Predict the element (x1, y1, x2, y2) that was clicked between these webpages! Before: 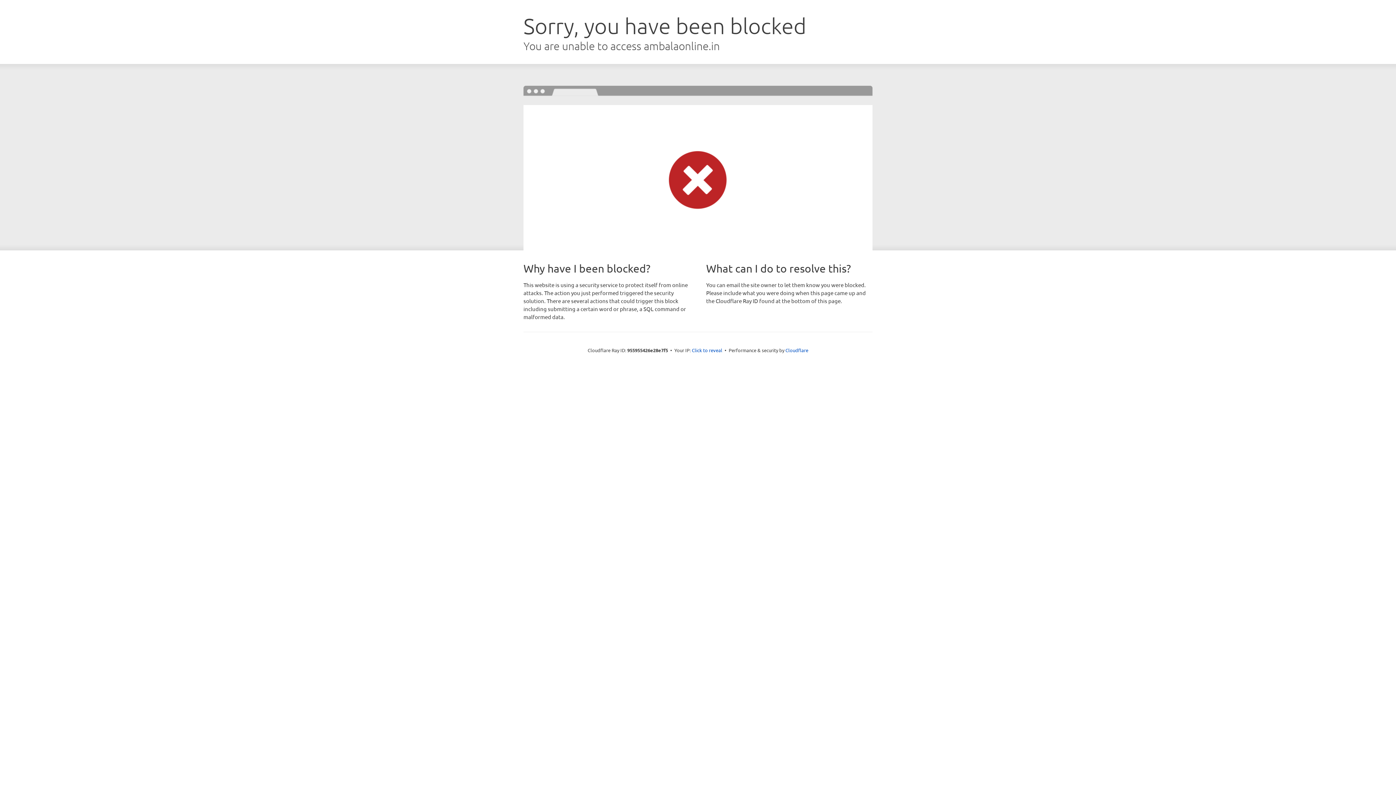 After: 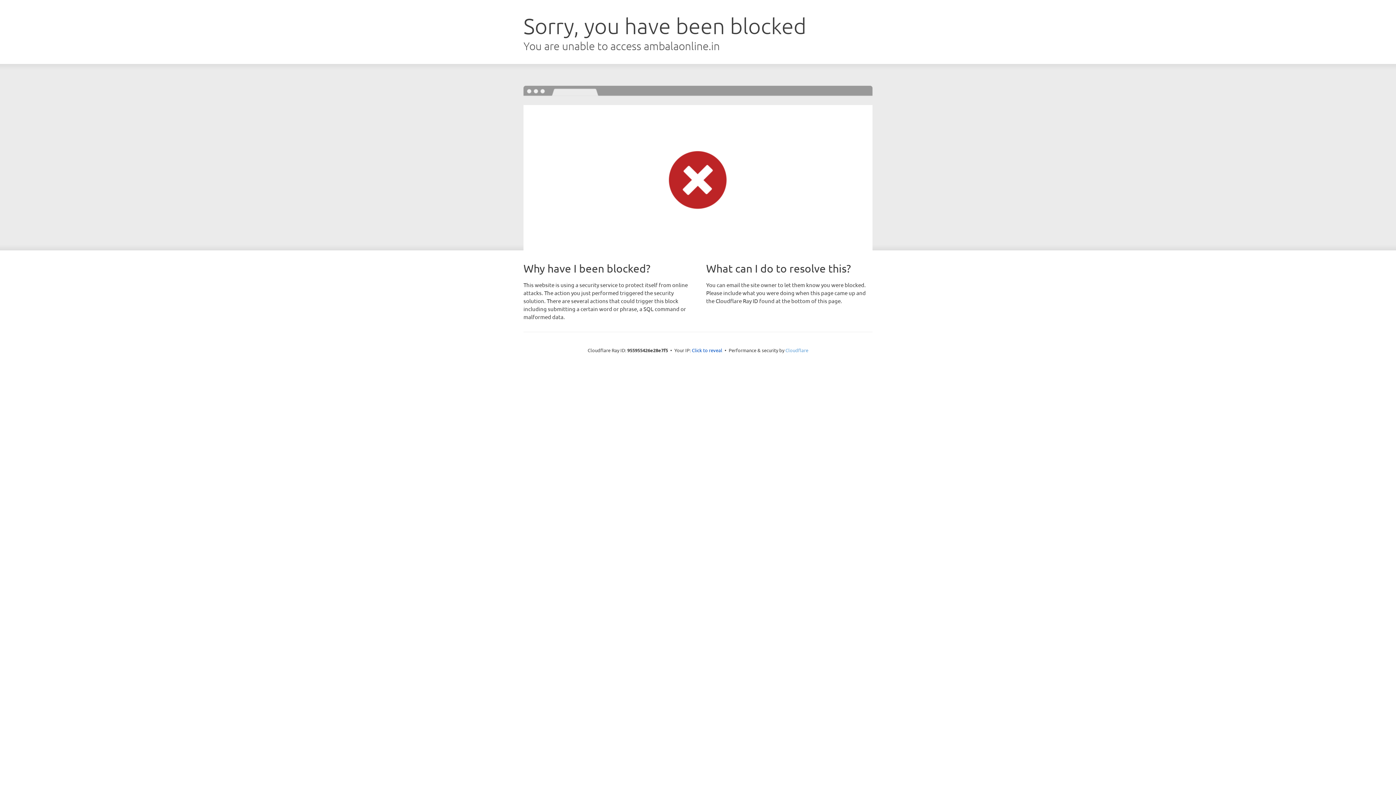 Action: label: Cloudflare bbox: (785, 347, 808, 353)